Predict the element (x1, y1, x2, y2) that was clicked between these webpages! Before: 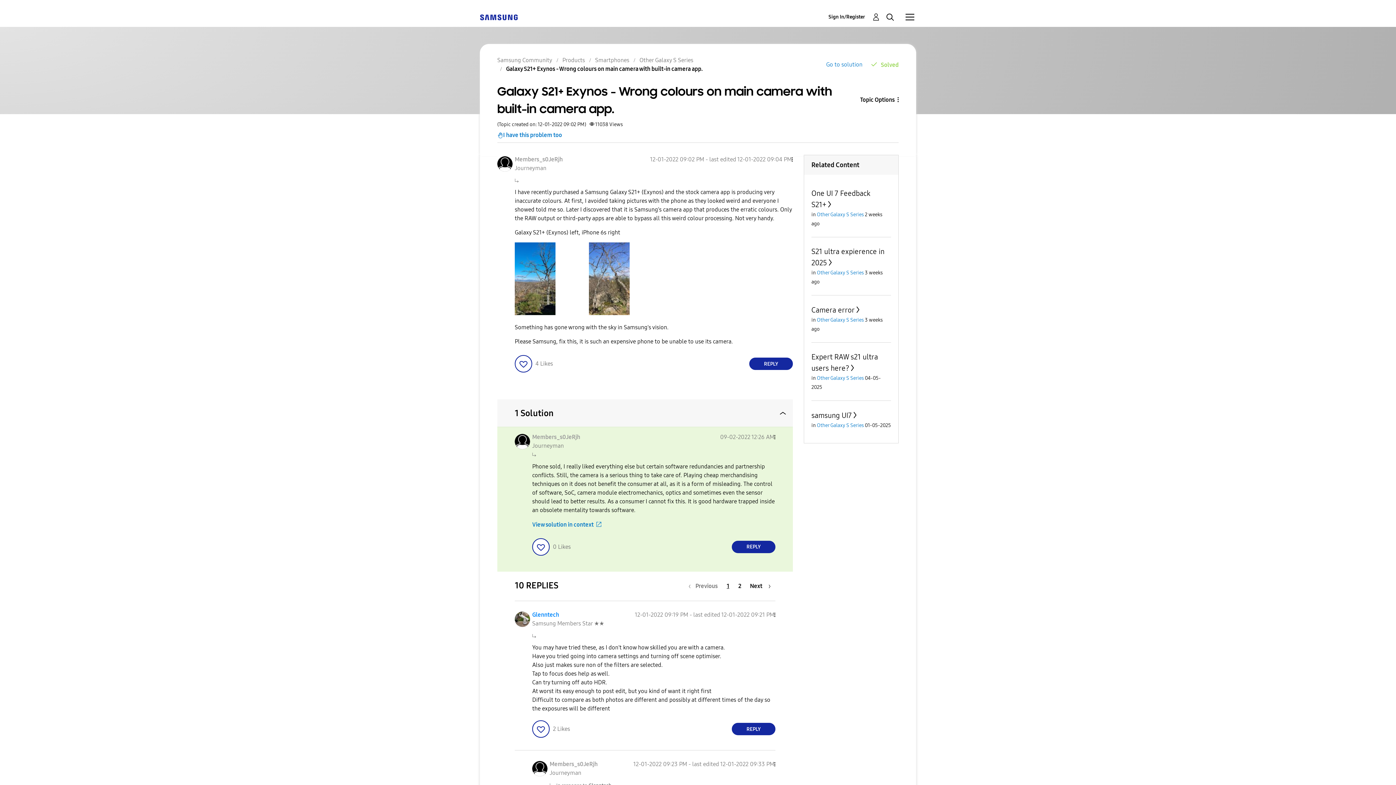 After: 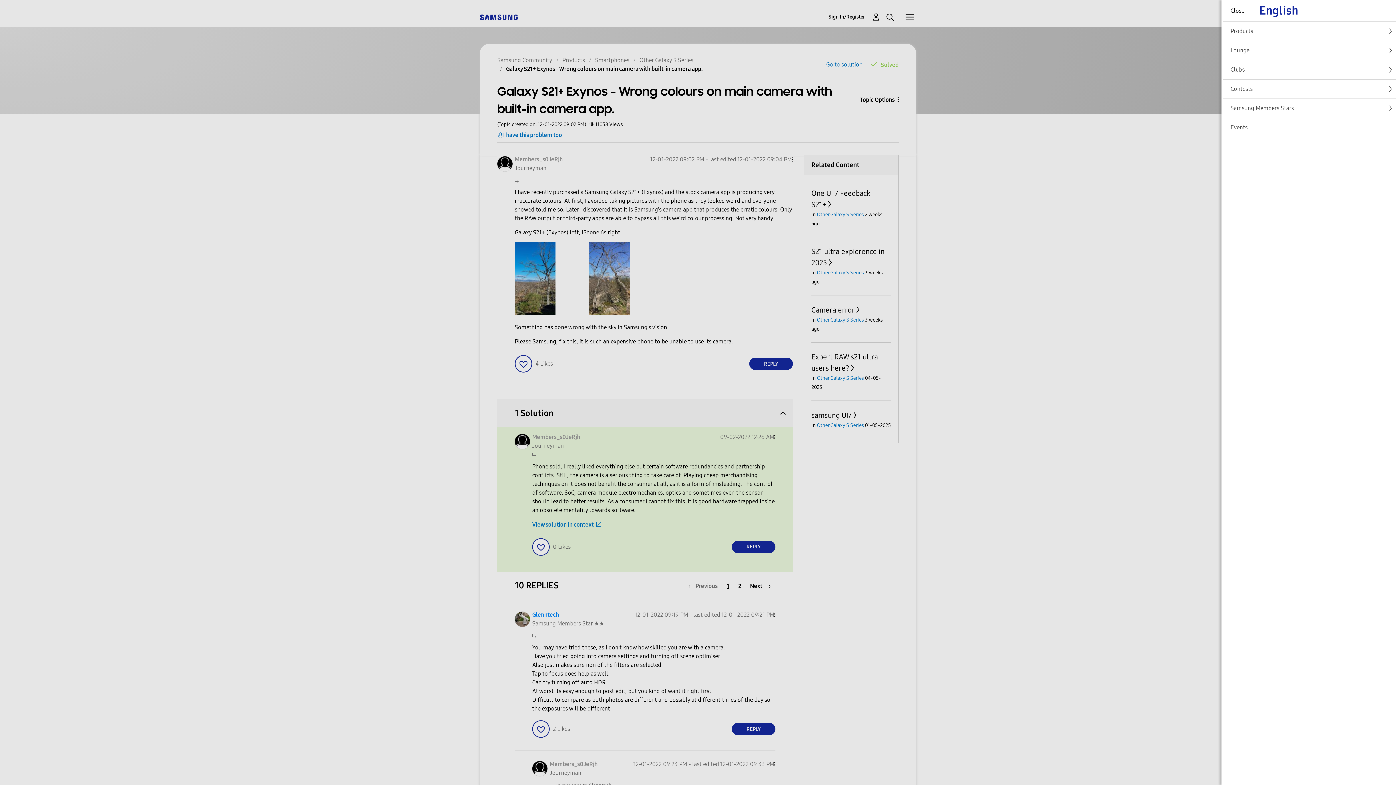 Action: label: Community bbox: (905, 12, 914, 21)